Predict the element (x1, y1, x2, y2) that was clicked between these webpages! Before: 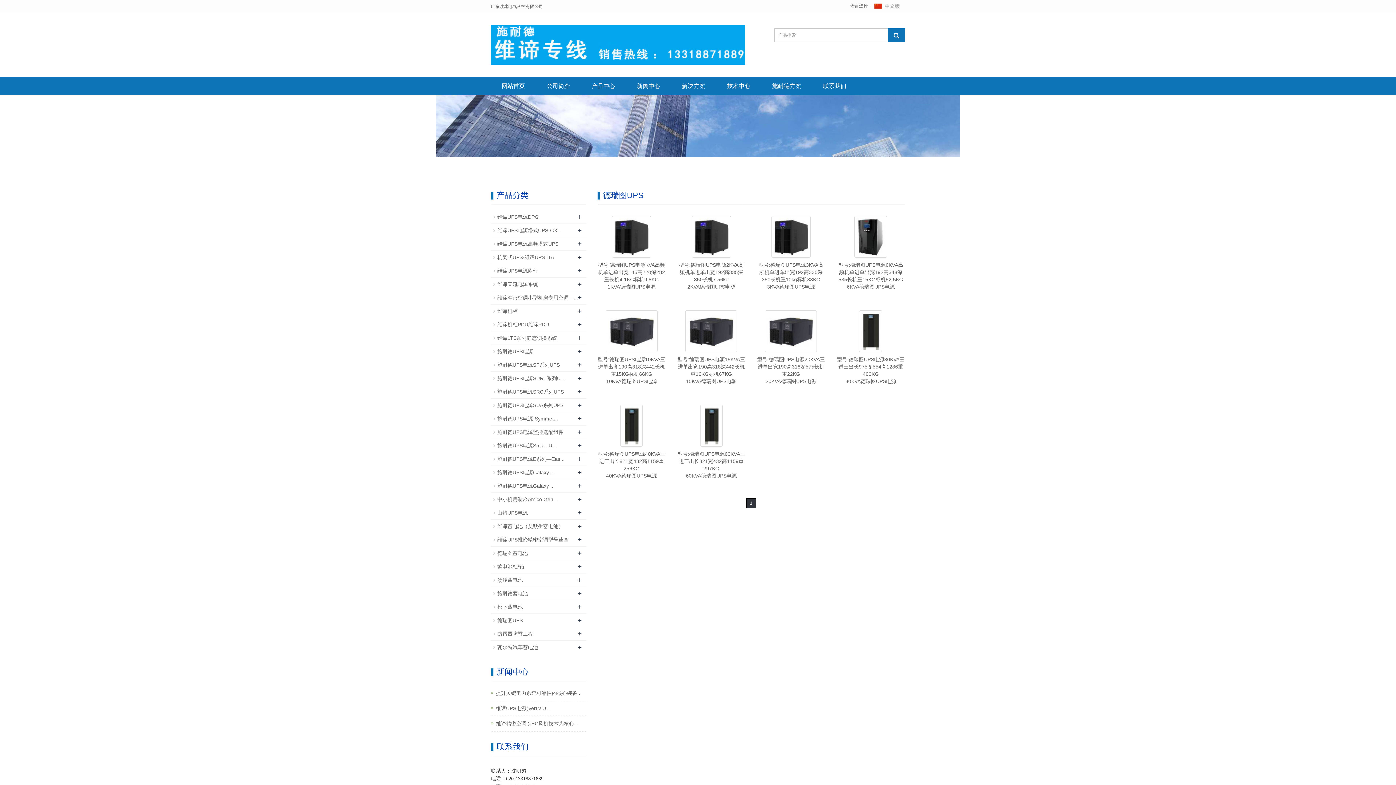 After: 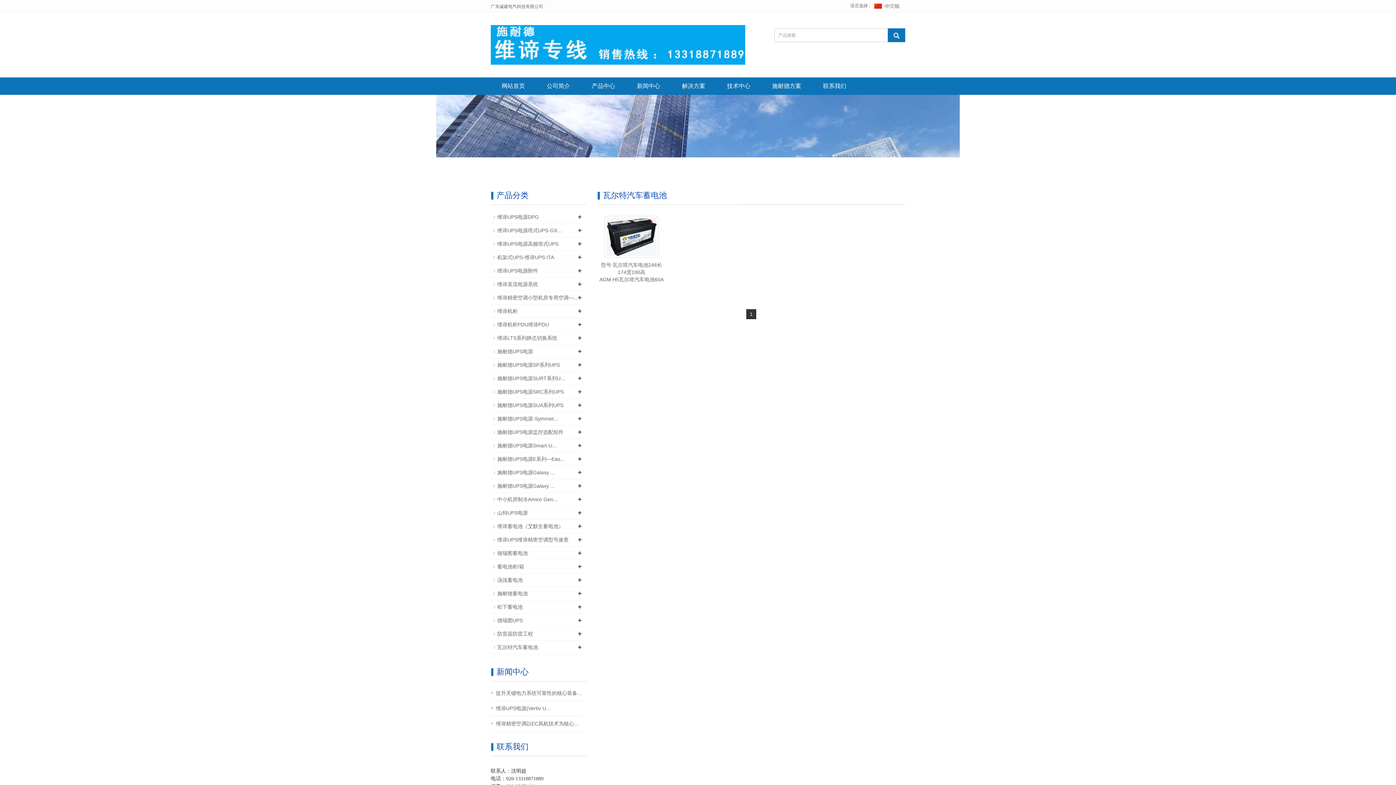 Action: label: 瓦尔特汽车蓄电池 bbox: (497, 644, 538, 650)